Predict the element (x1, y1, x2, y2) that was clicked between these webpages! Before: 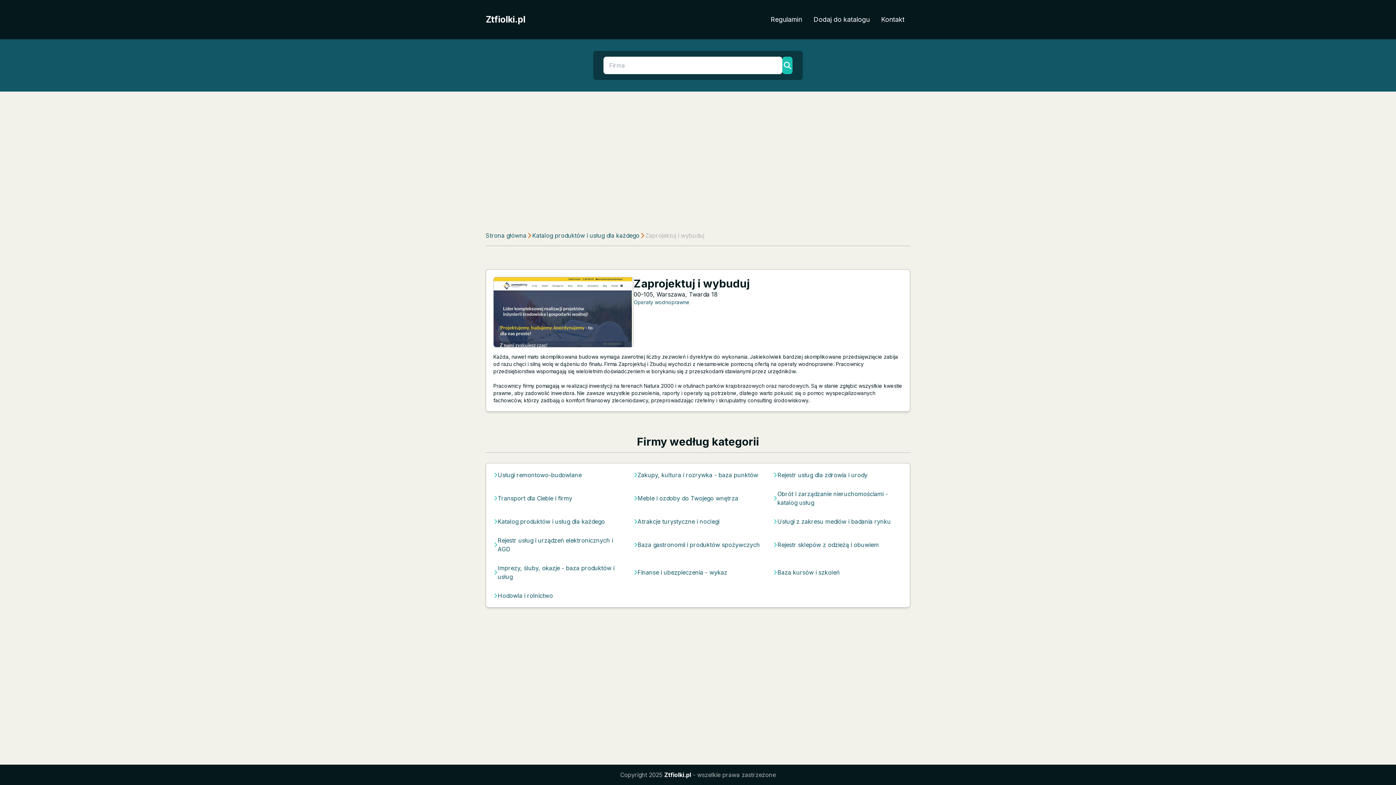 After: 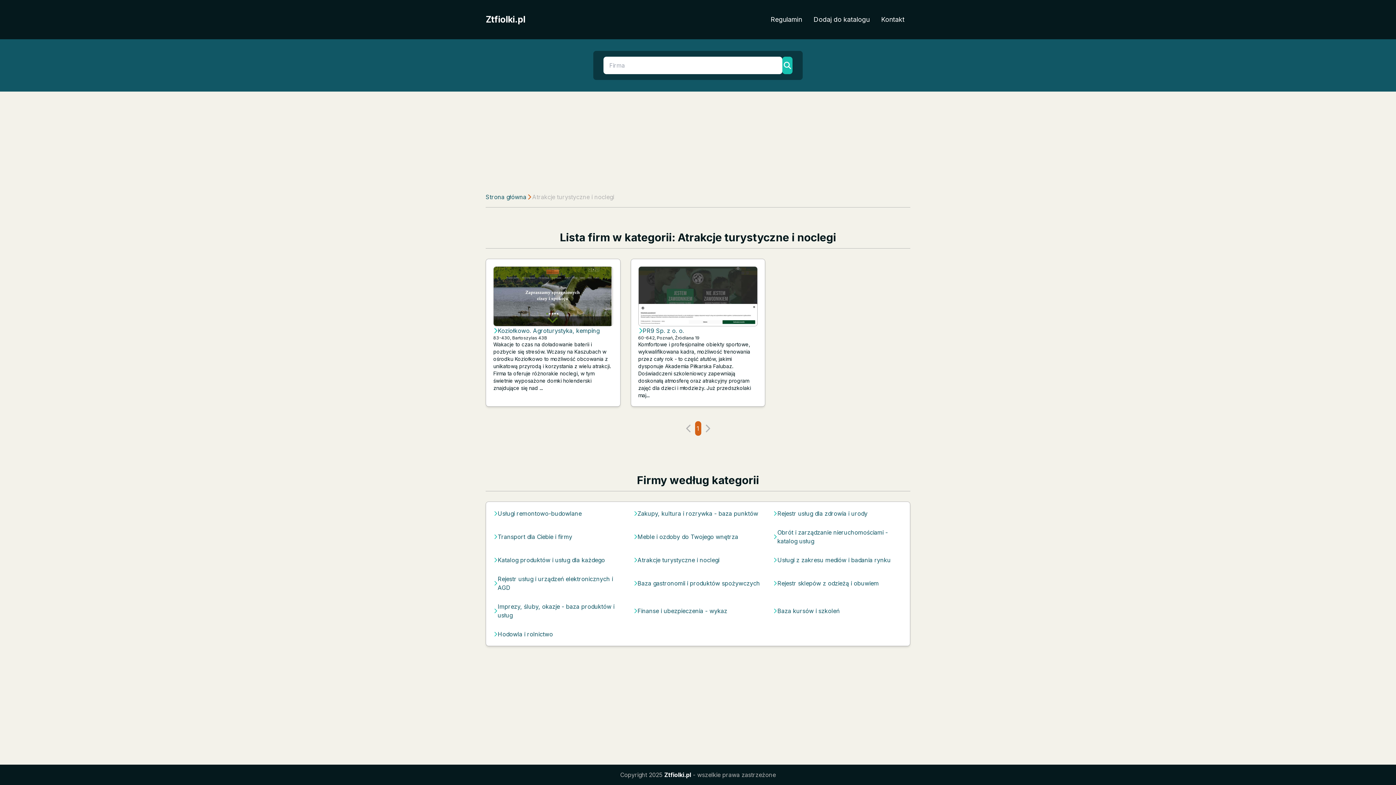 Action: bbox: (637, 517, 719, 526) label: Atrakcje turystyczne i noclegi